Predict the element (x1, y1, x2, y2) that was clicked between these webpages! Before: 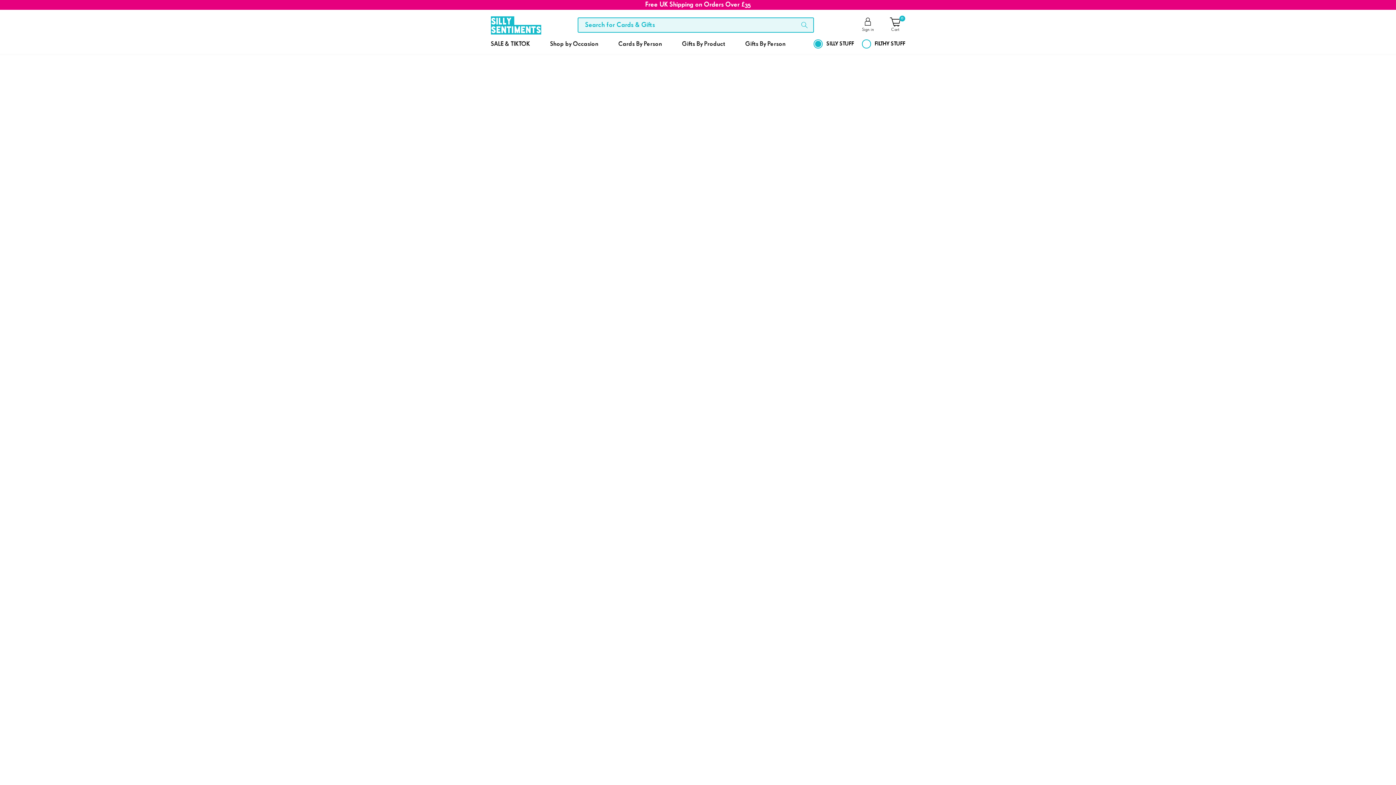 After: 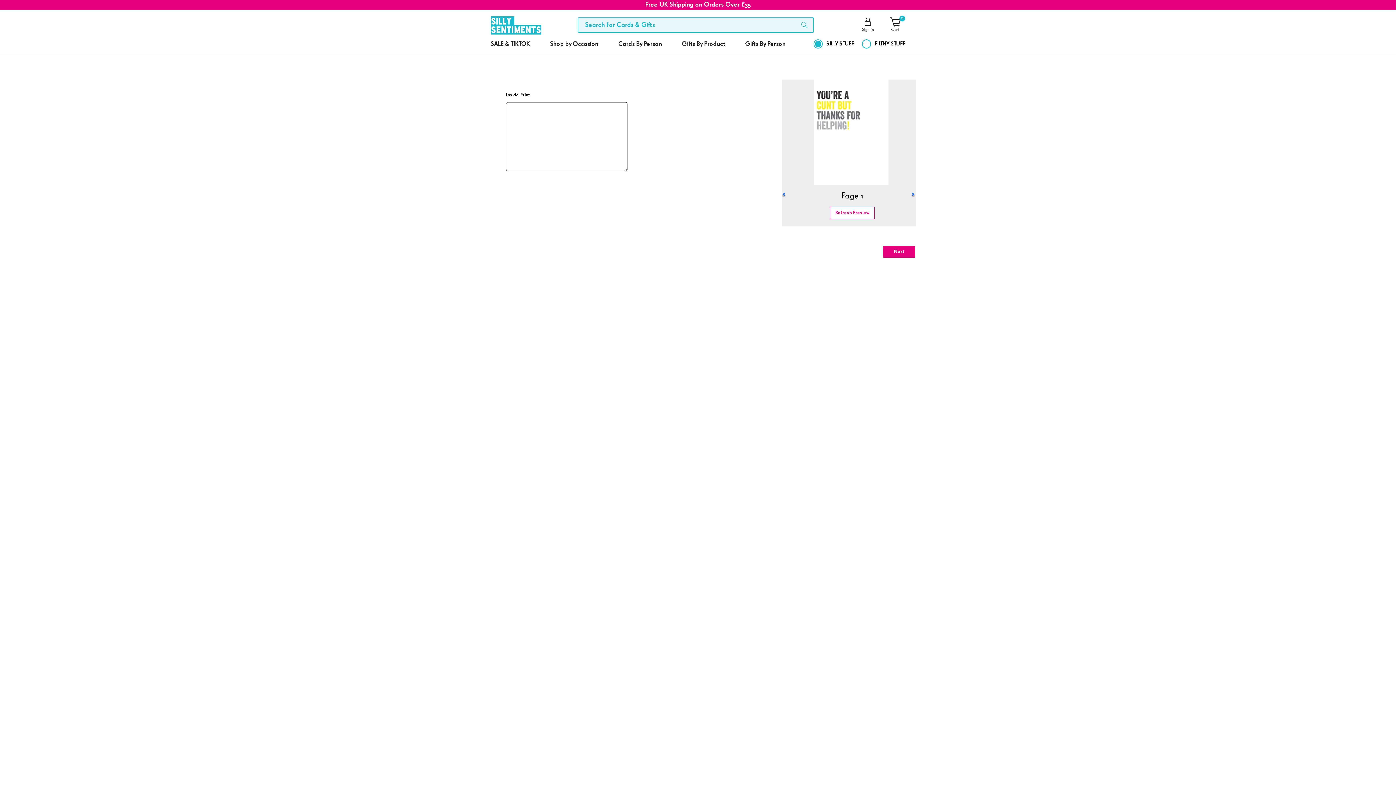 Action: bbox: (645, 1, 751, 8) label: Free UK Shipping on Orders Over £35